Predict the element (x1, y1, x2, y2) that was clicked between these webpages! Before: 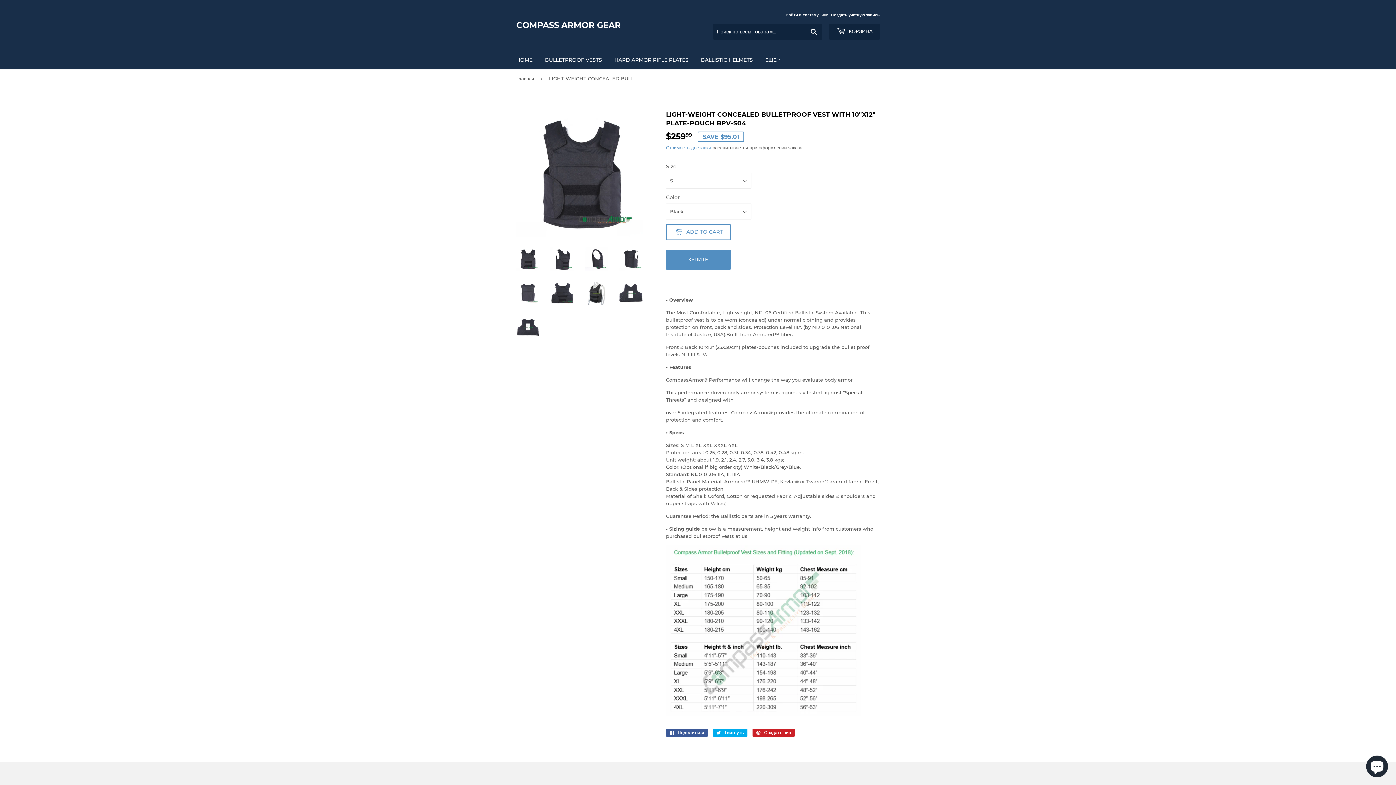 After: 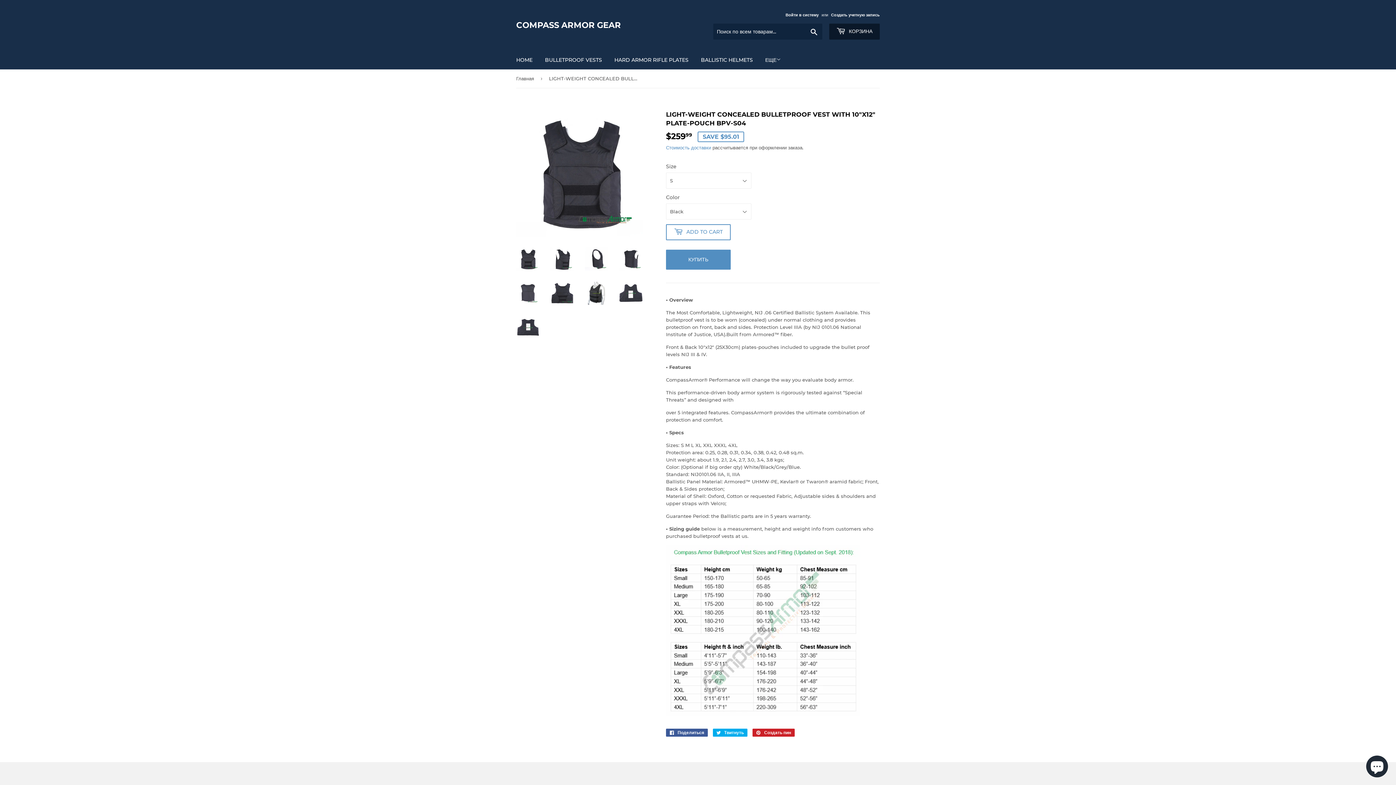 Action: label:  КОРЗИНА bbox: (829, 23, 880, 39)